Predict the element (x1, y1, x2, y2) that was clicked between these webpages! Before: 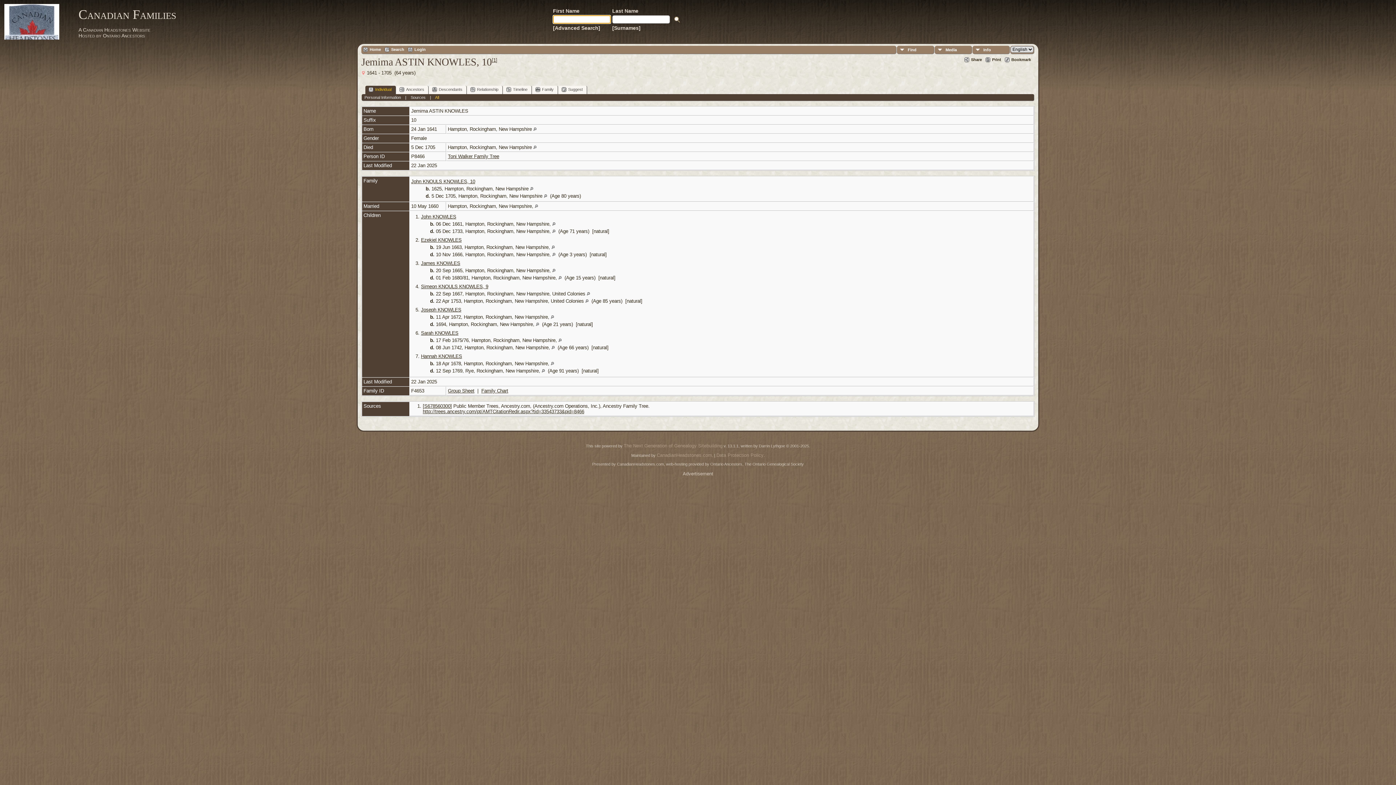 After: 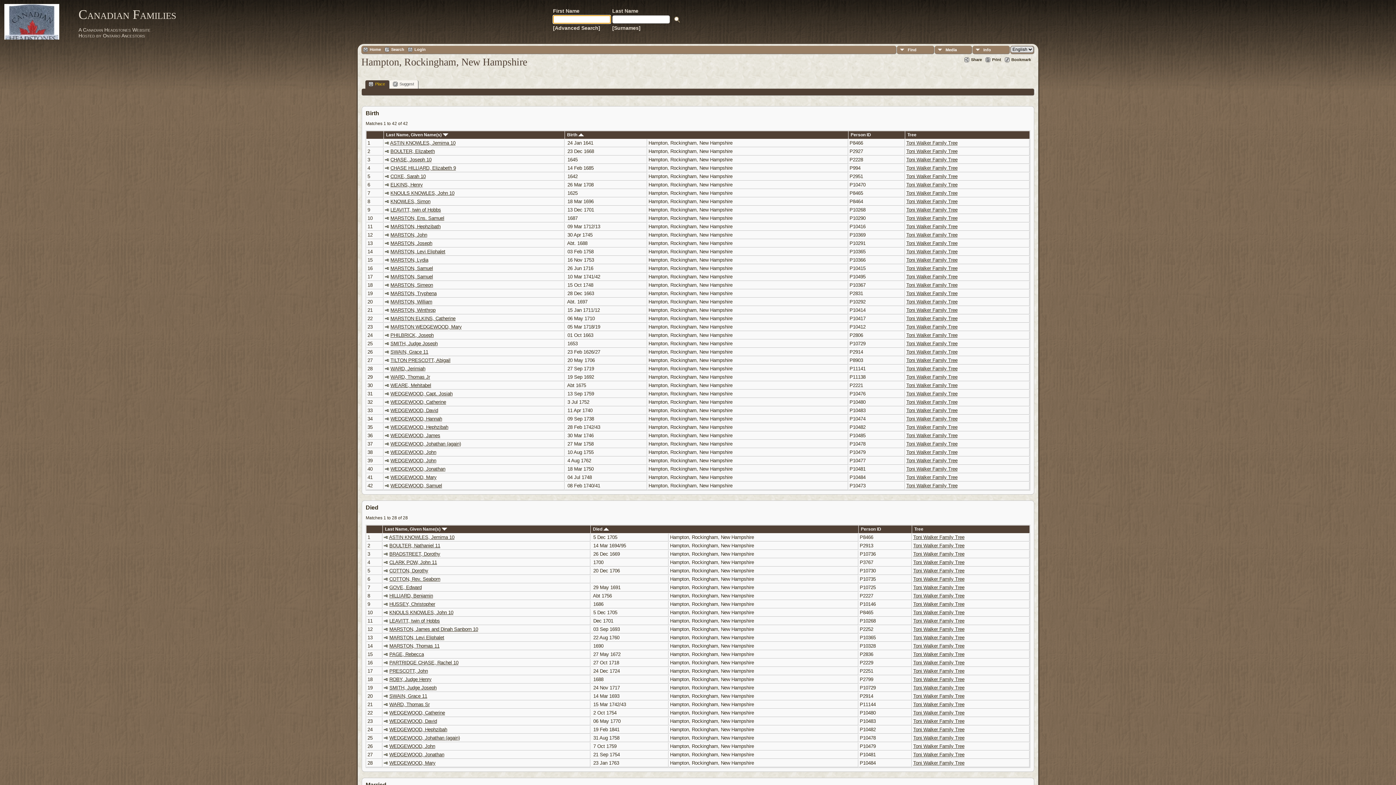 Action: bbox: (533, 144, 536, 150)